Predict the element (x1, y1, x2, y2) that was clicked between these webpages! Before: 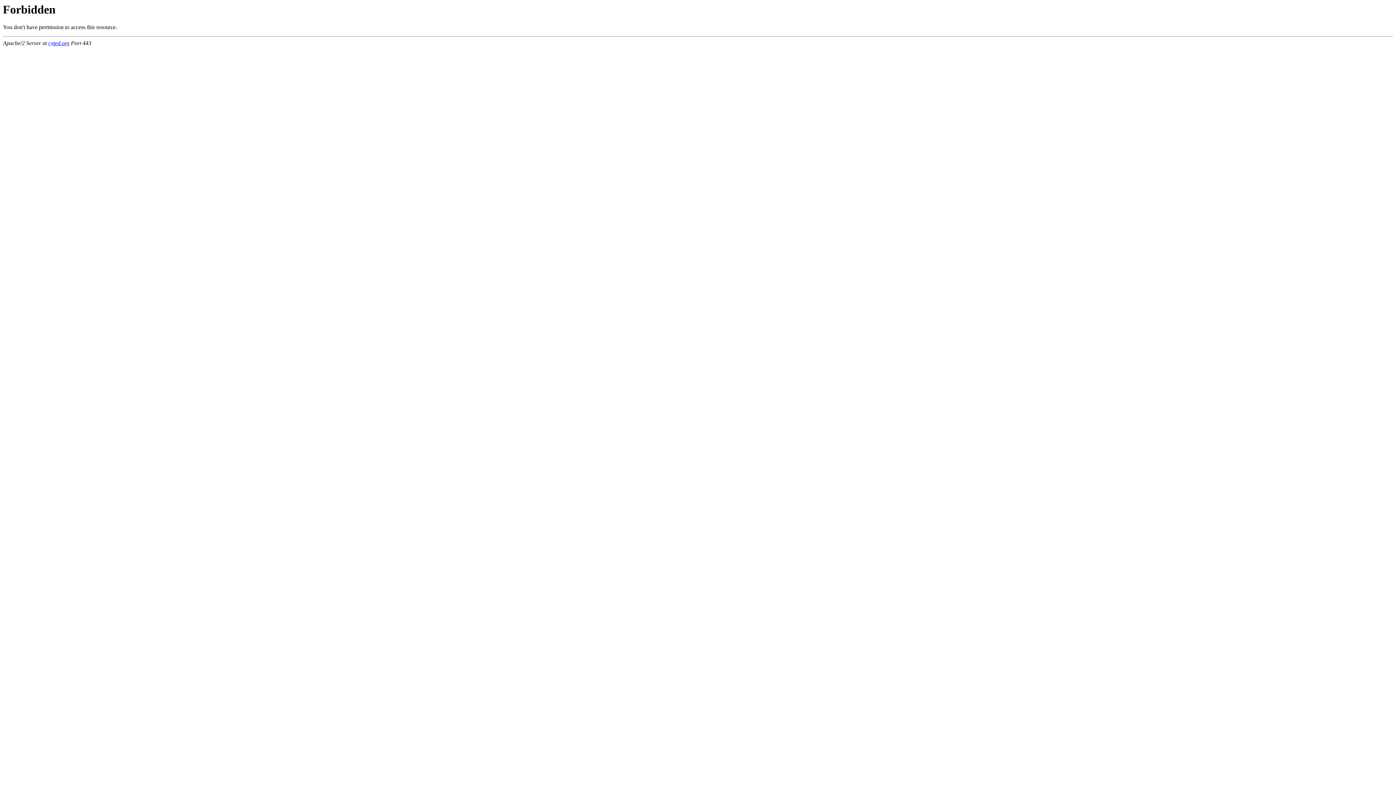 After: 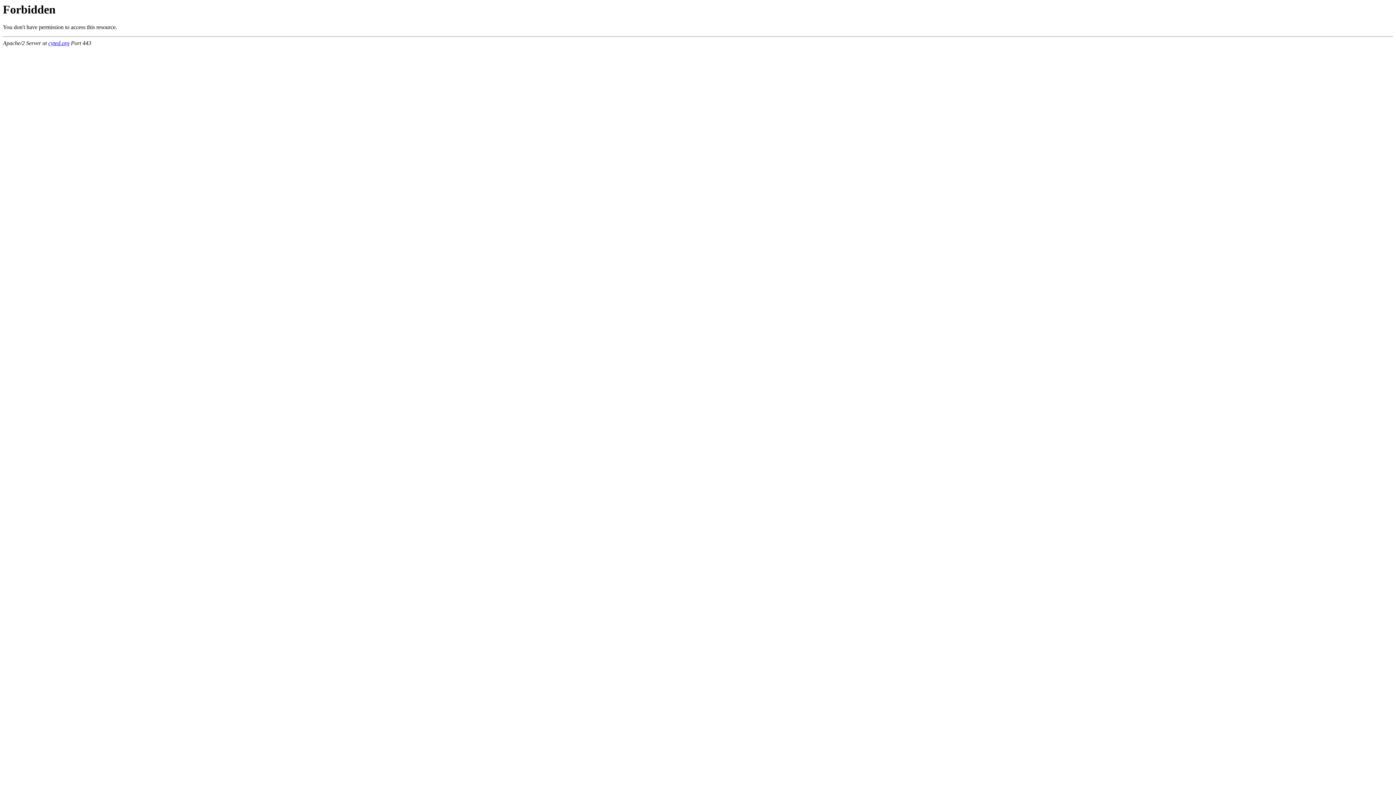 Action: bbox: (48, 40, 69, 46) label: cyted.org